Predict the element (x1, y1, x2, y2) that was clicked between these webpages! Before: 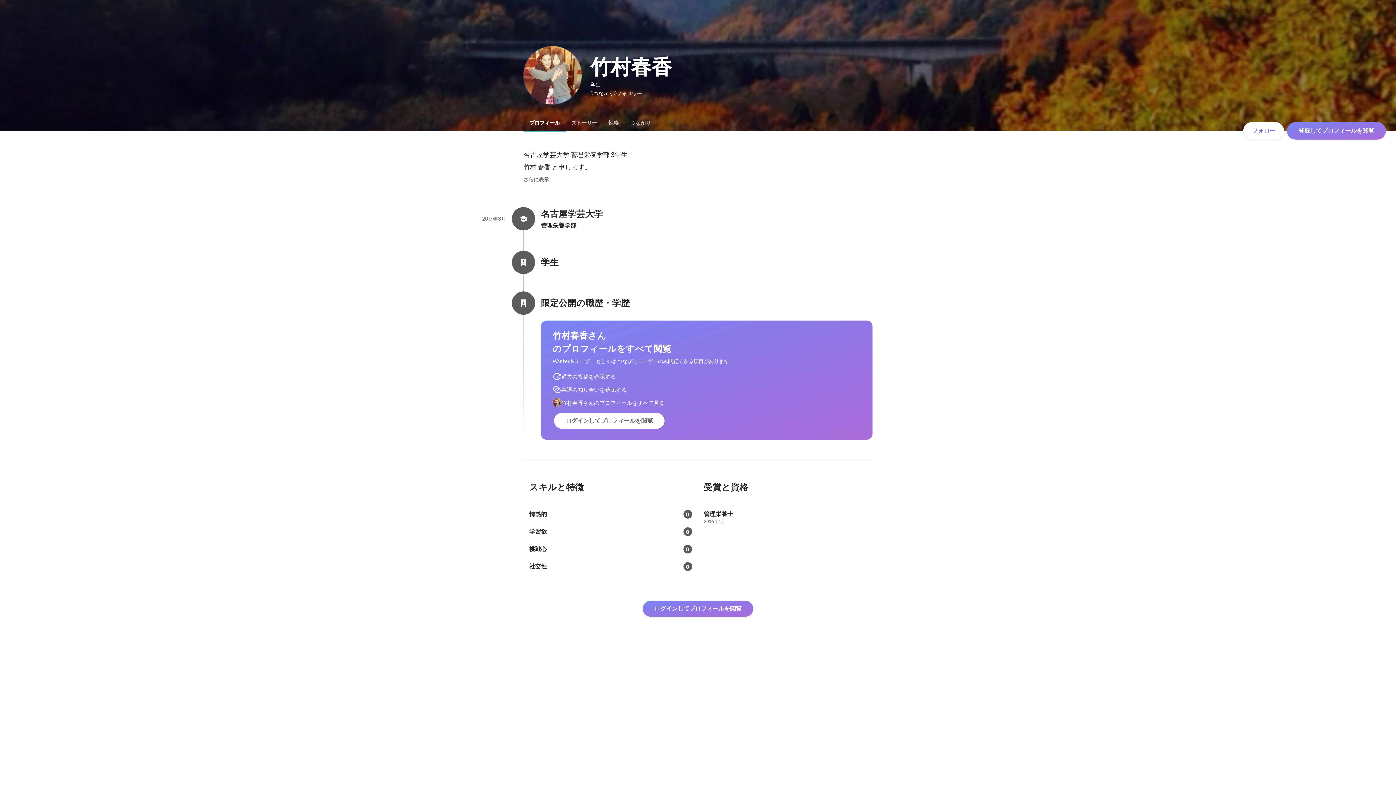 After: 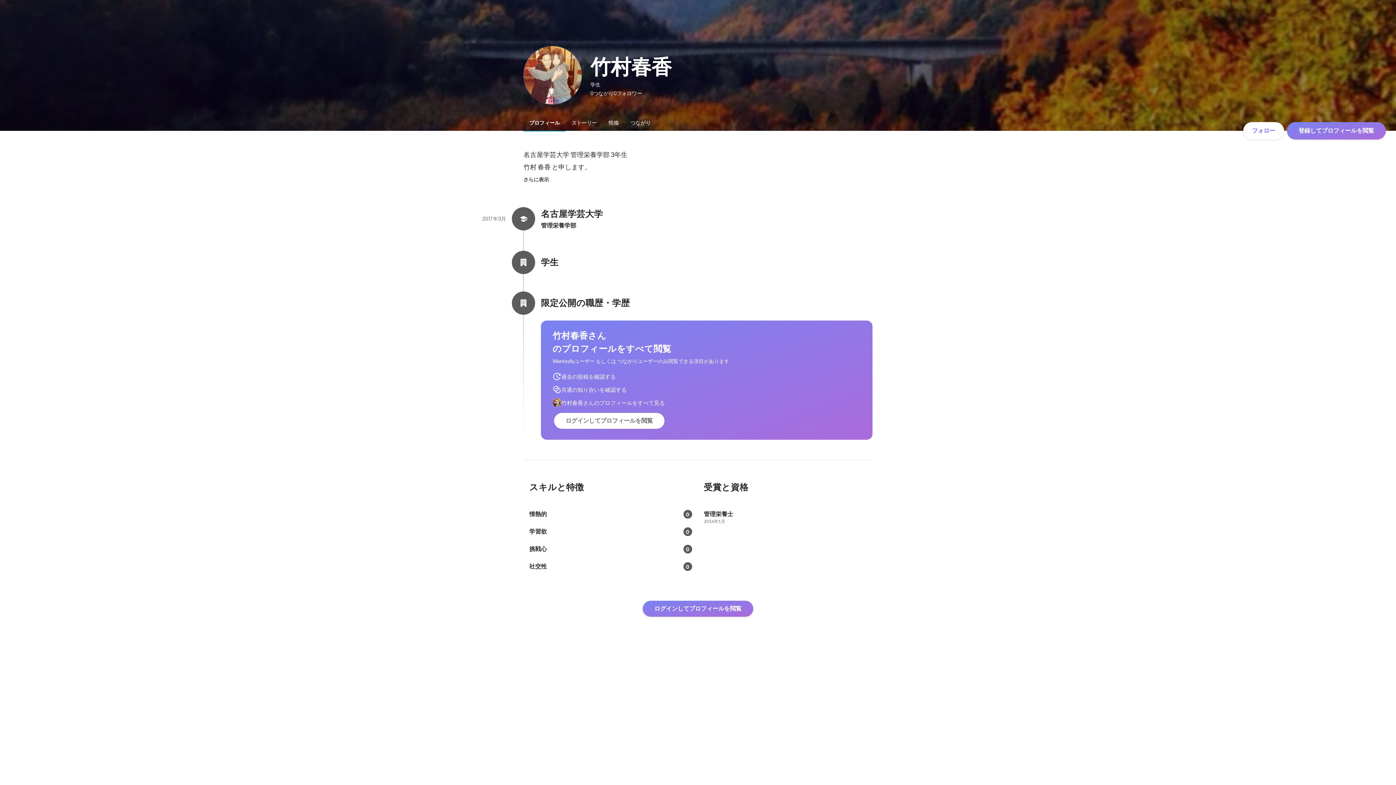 Action: bbox: (517, 173, 554, 186) label: さらに表示